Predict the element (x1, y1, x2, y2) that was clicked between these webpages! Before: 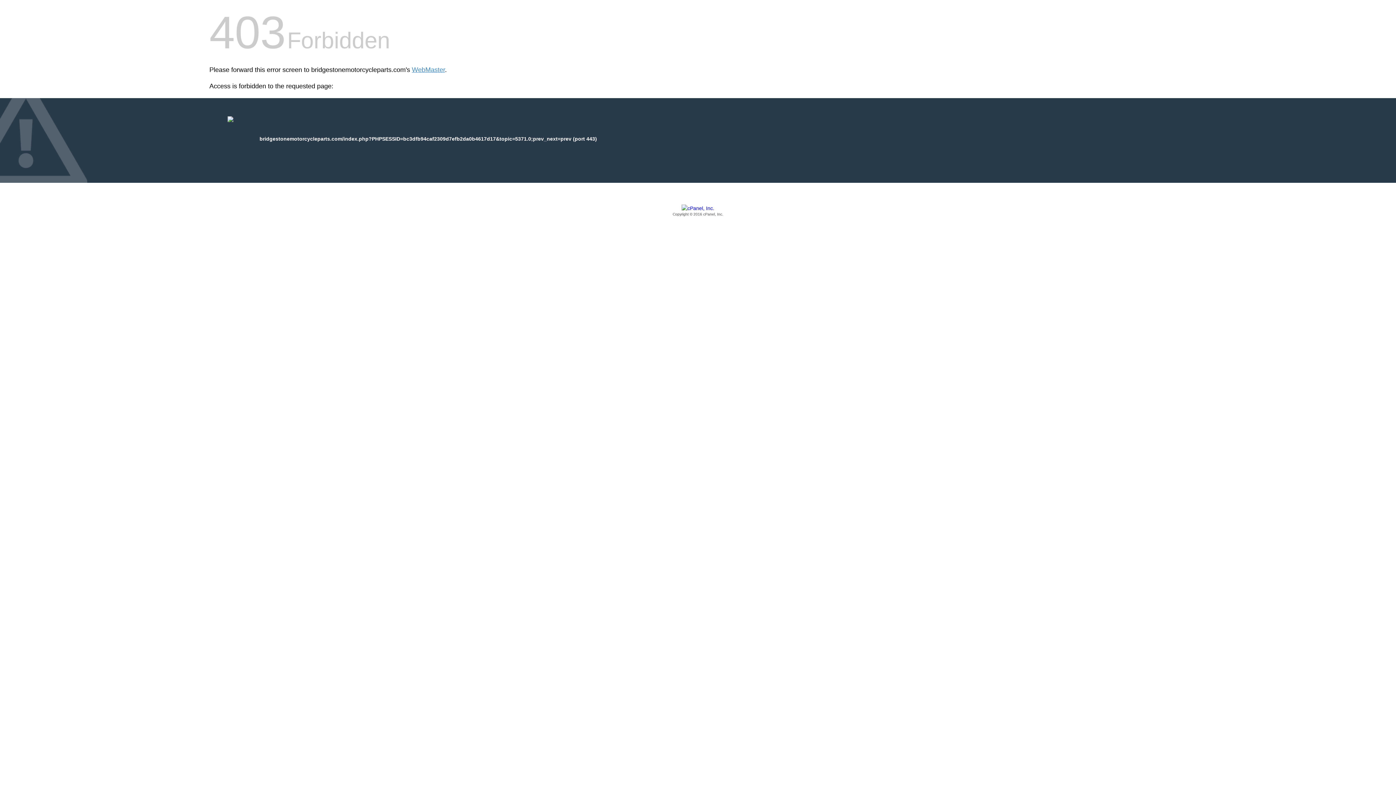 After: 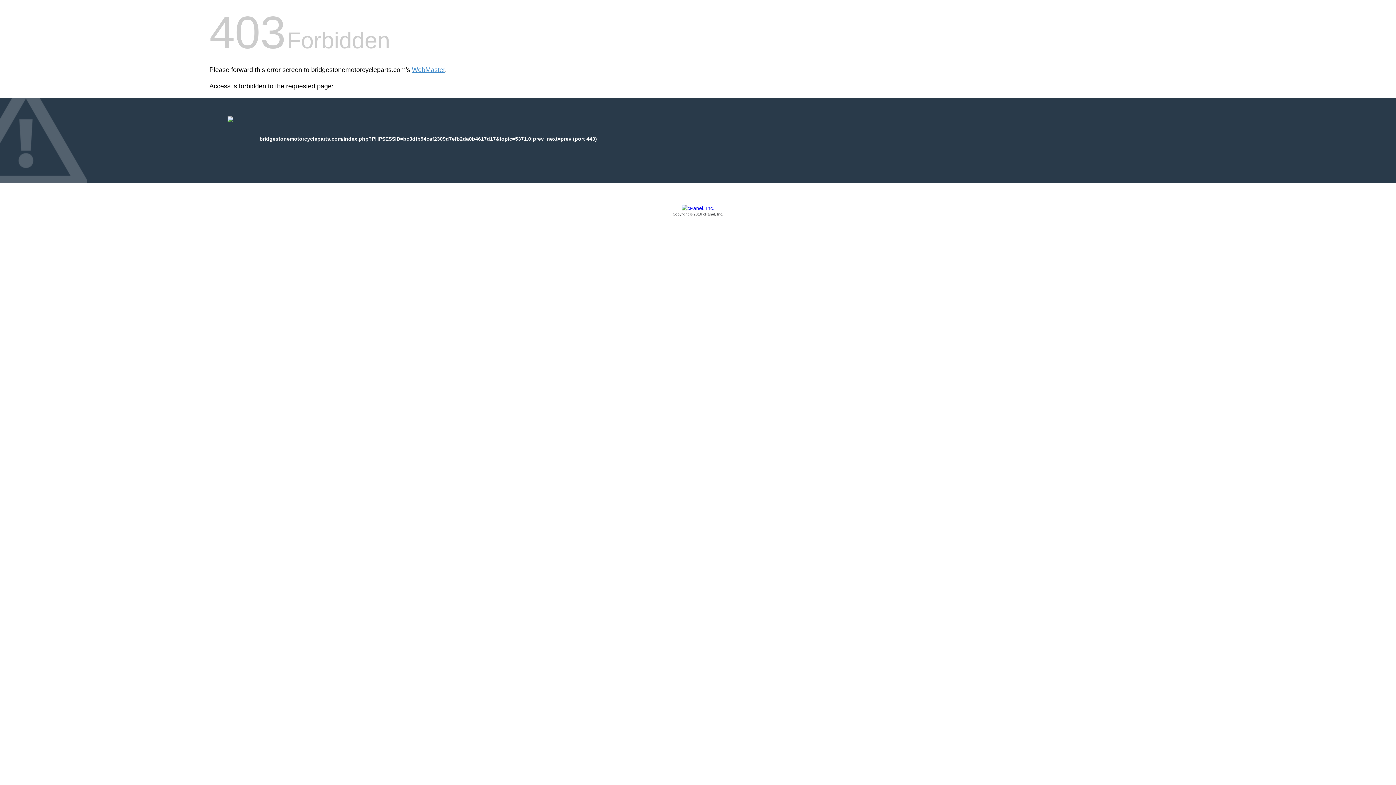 Action: label: Copyright © 2016 cPanel, Inc. bbox: (209, 205, 1186, 217)